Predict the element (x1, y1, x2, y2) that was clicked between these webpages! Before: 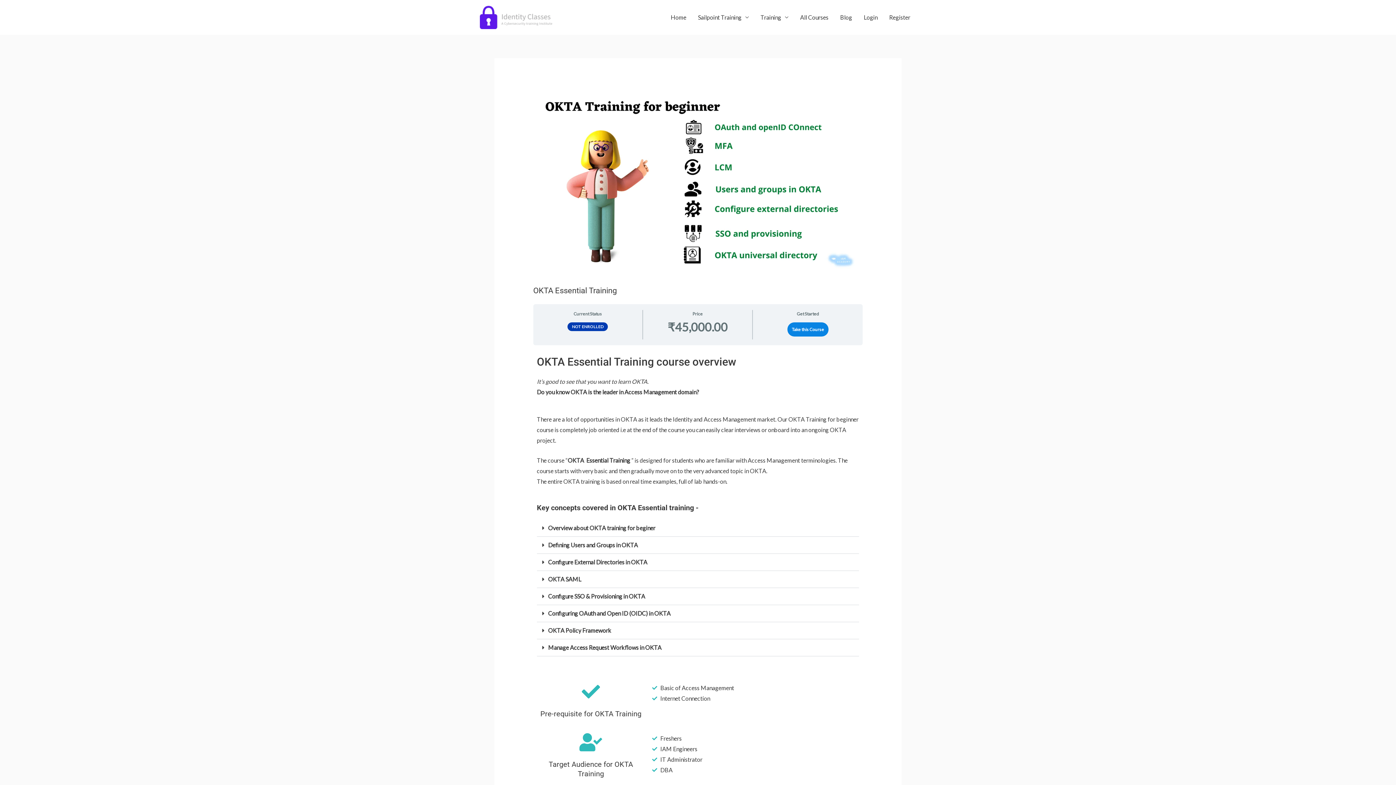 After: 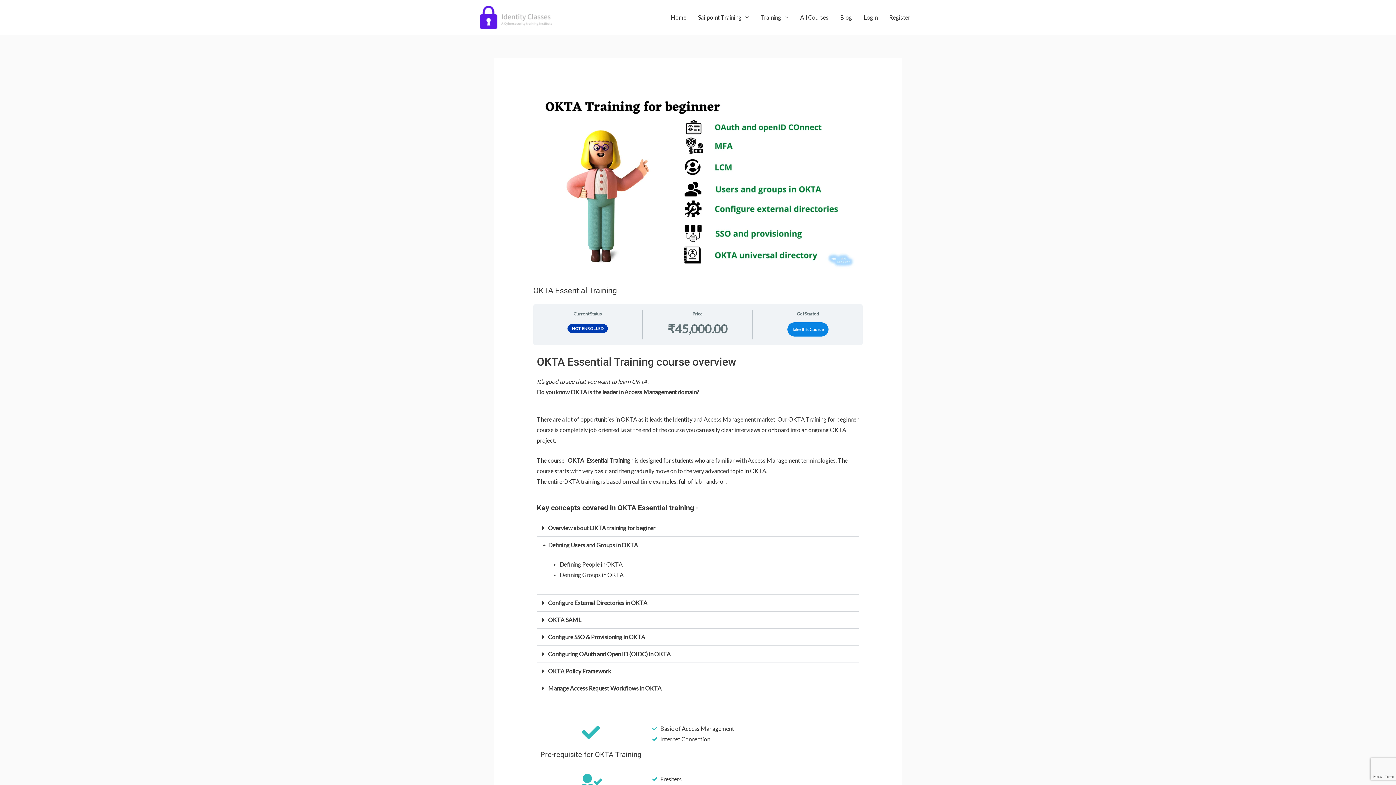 Action: label: Defining Users and Groups in OKTA bbox: (548, 541, 638, 548)